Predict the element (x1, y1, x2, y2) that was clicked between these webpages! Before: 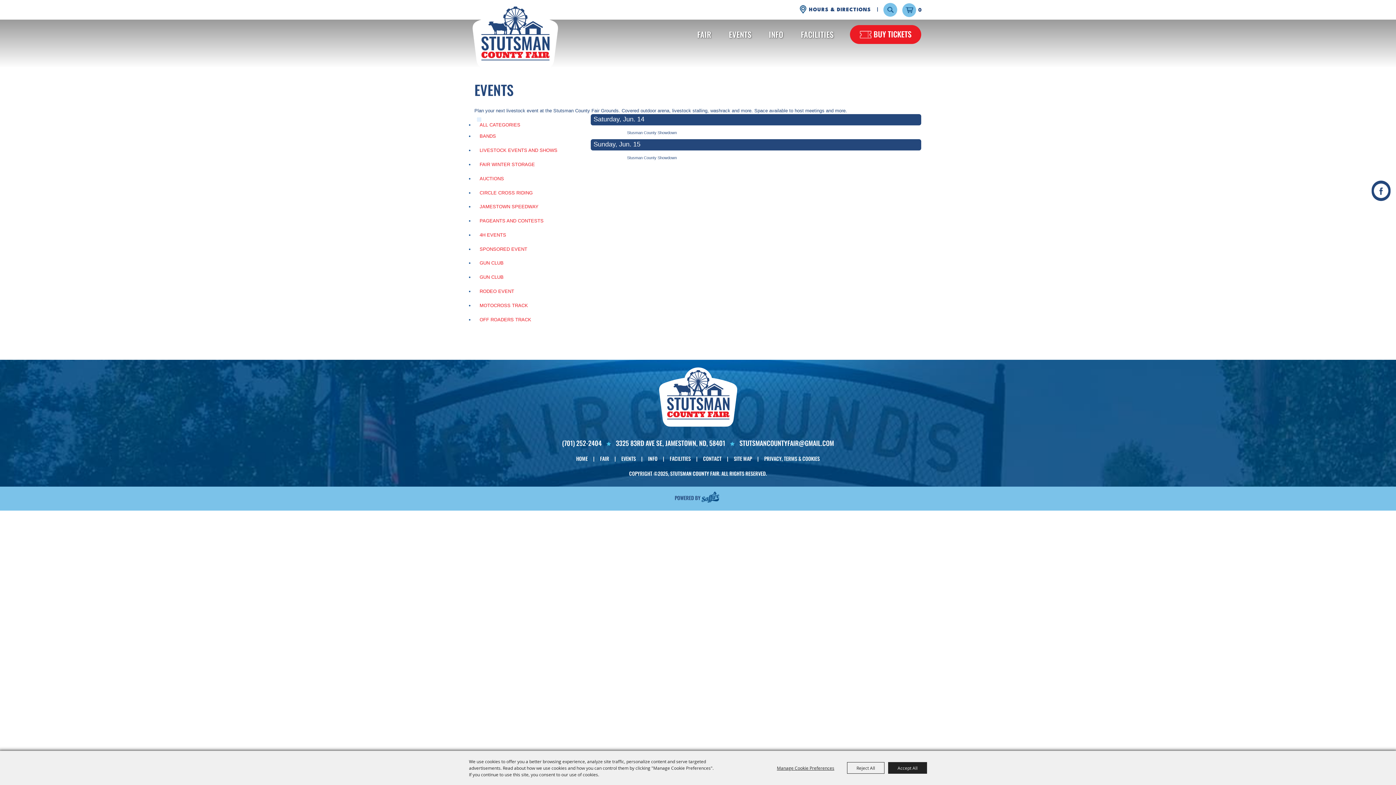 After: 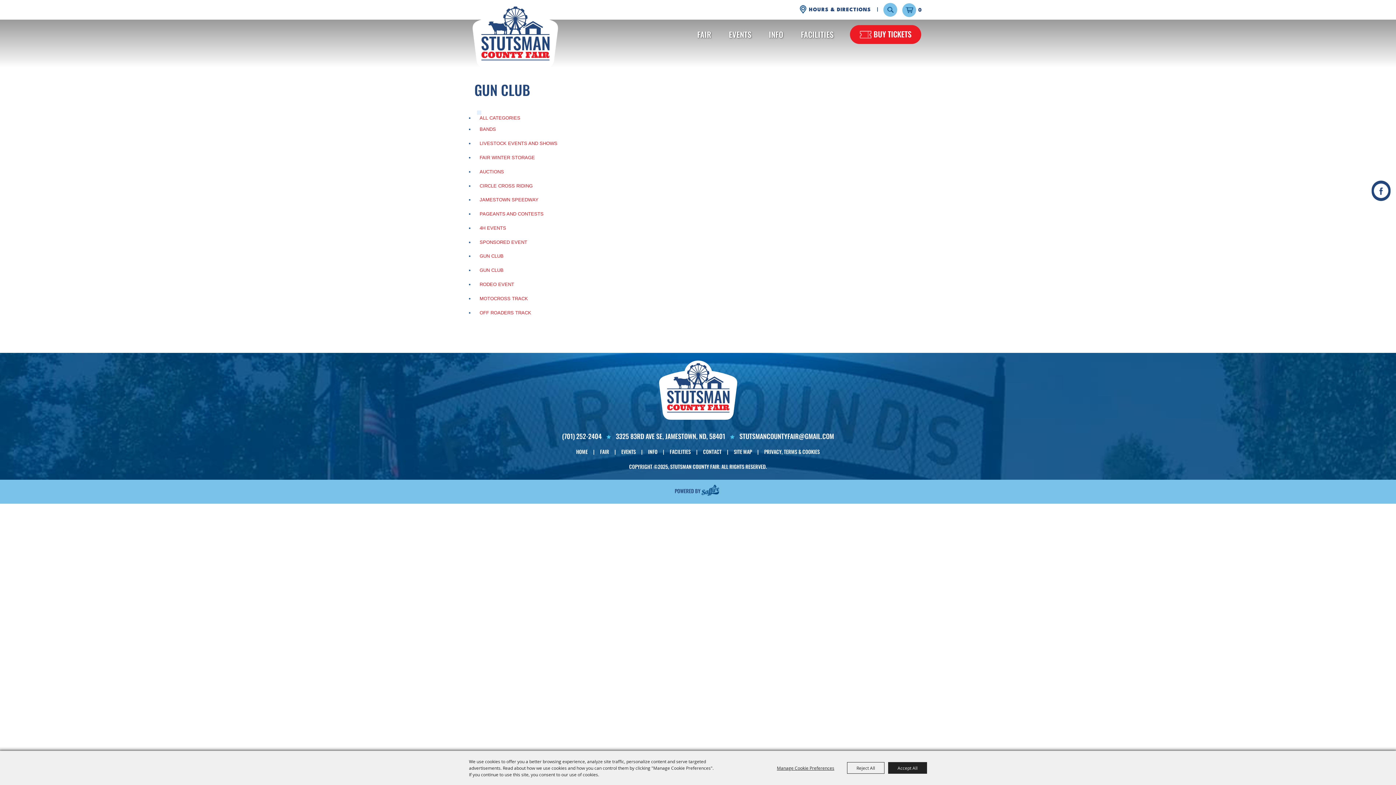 Action: bbox: (476, 273, 506, 280) label: GUN CLUB